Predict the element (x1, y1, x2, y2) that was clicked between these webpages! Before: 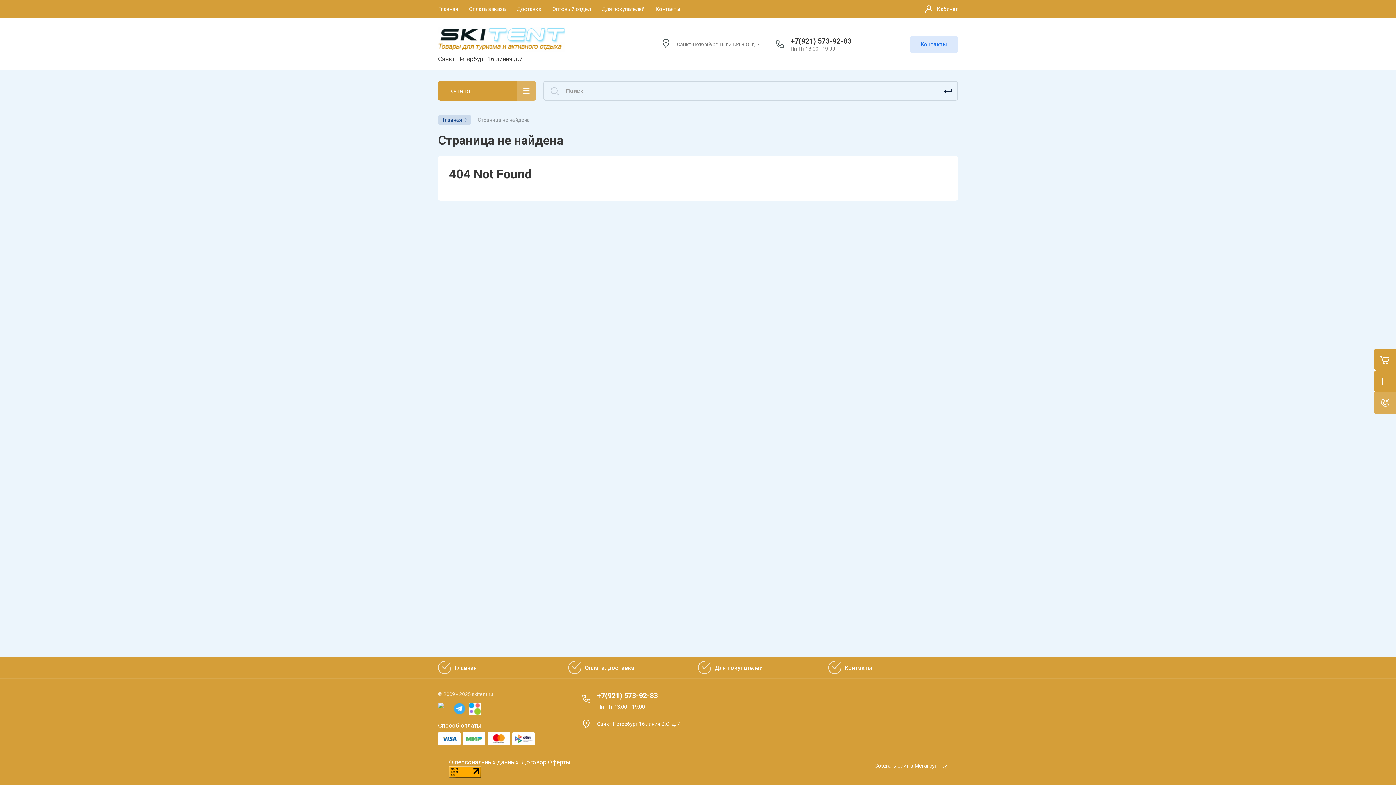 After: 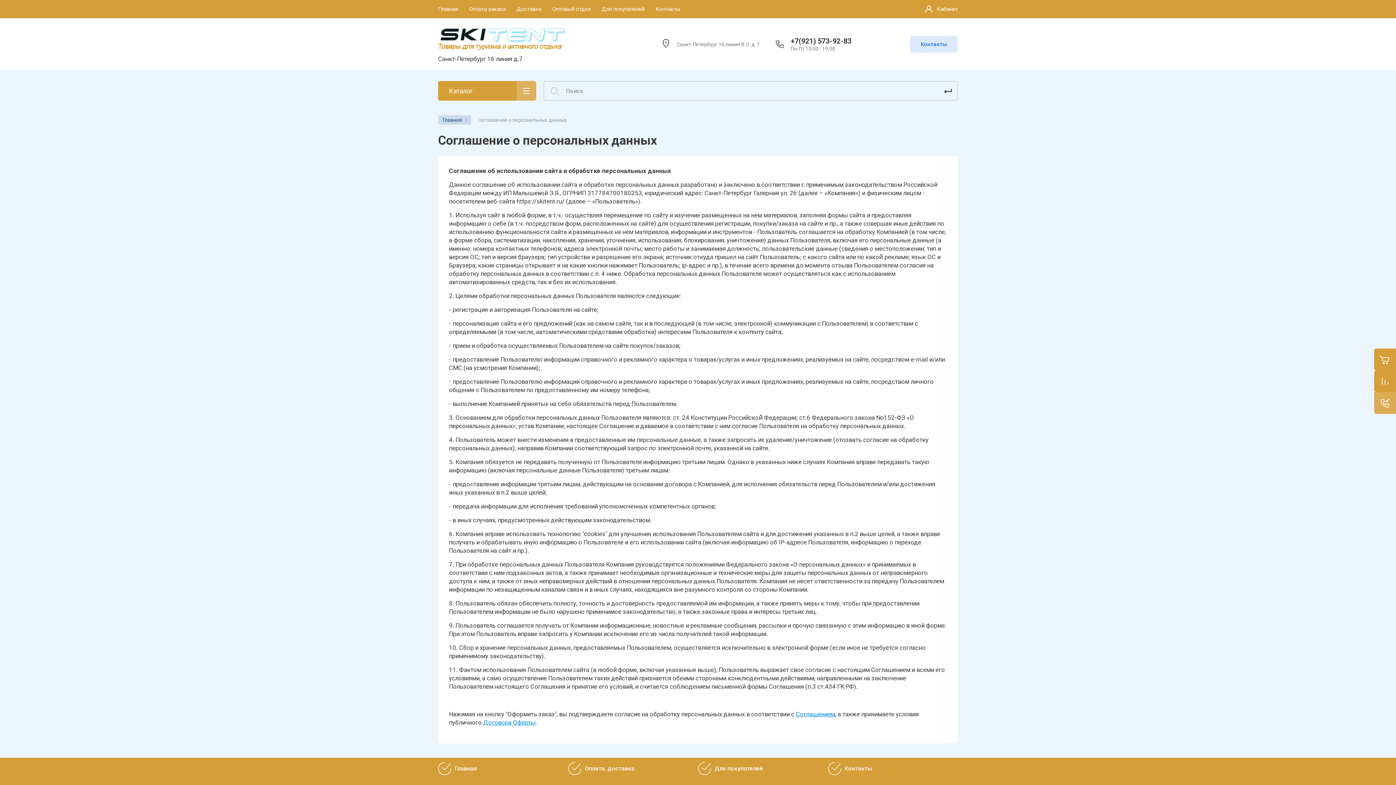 Action: label: О персональных данных.  bbox: (449, 758, 521, 766)